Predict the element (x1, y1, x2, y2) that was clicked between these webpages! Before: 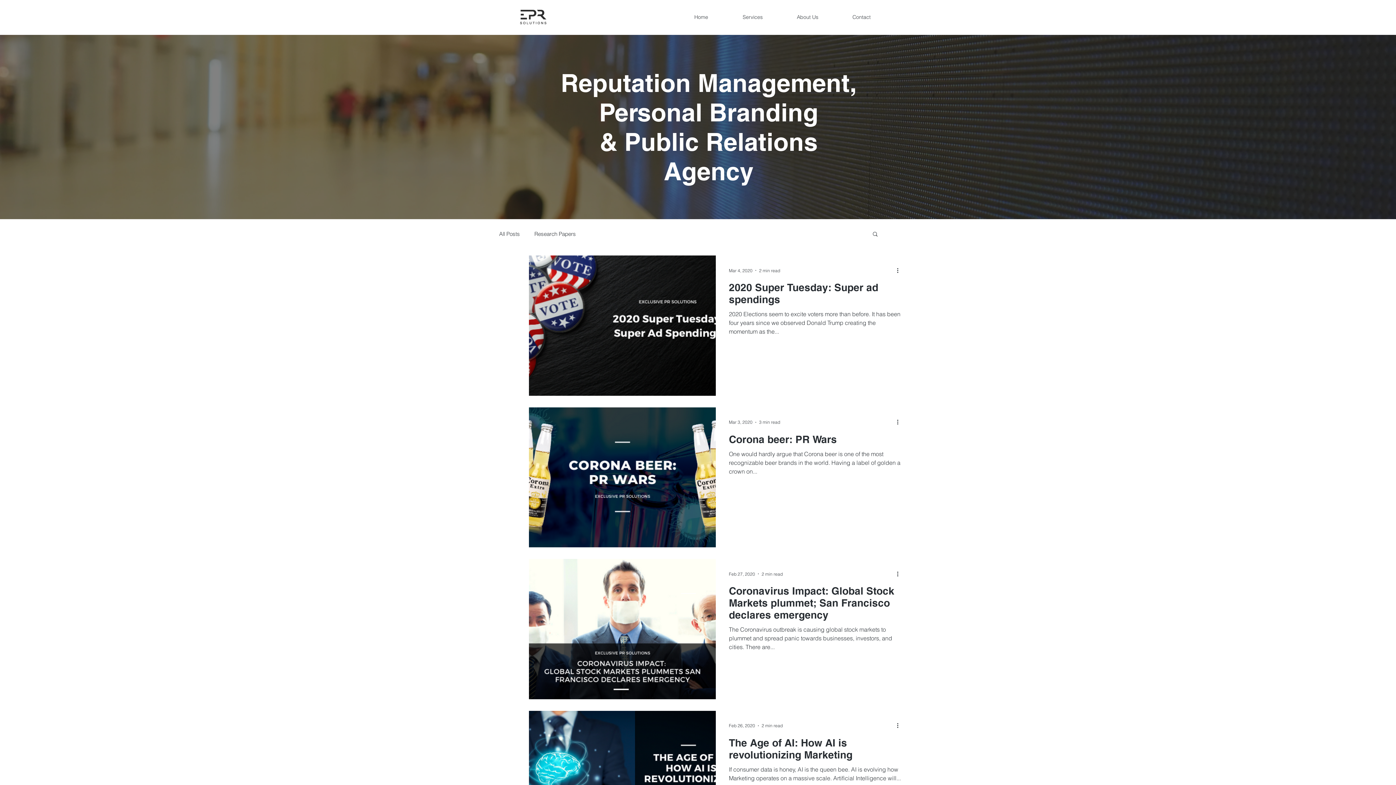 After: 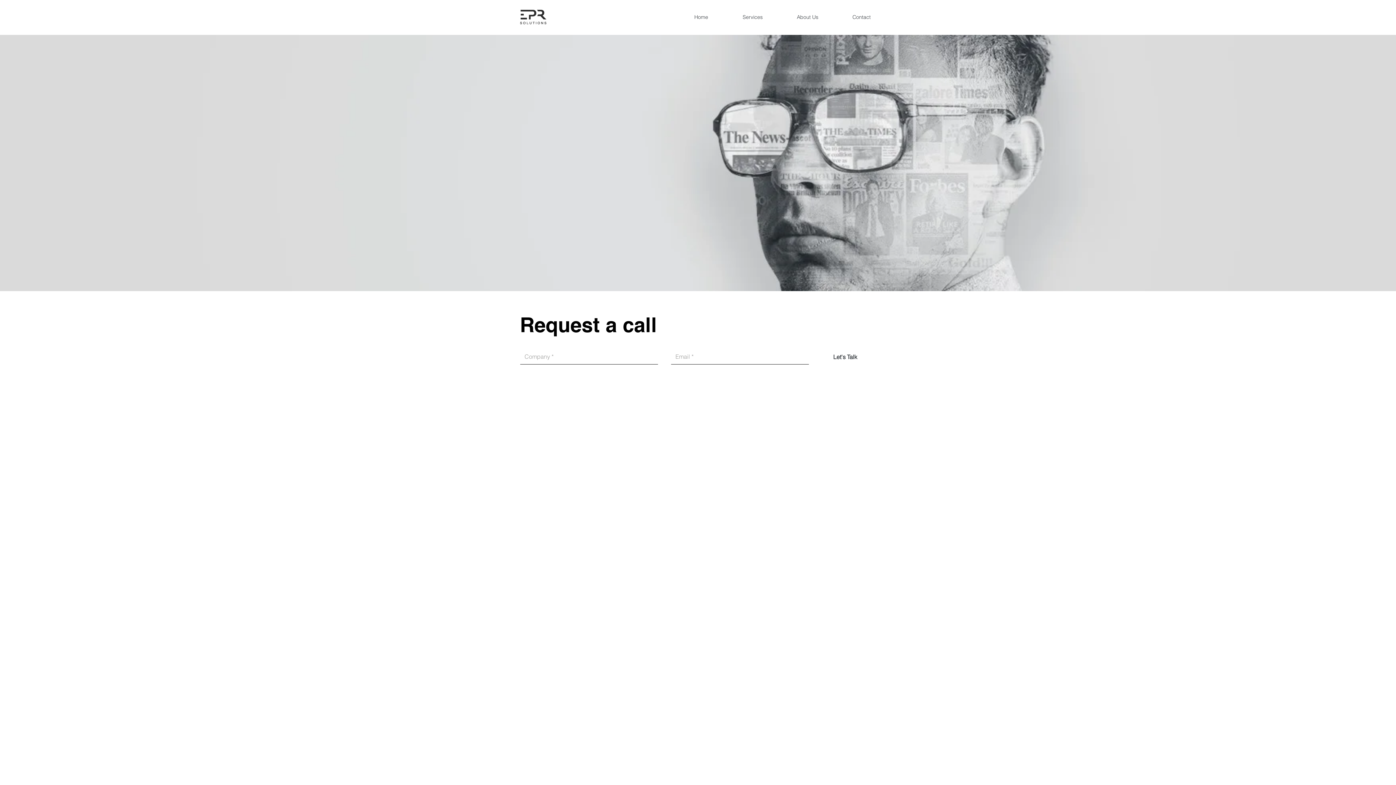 Action: bbox: (520, 9, 546, 24)